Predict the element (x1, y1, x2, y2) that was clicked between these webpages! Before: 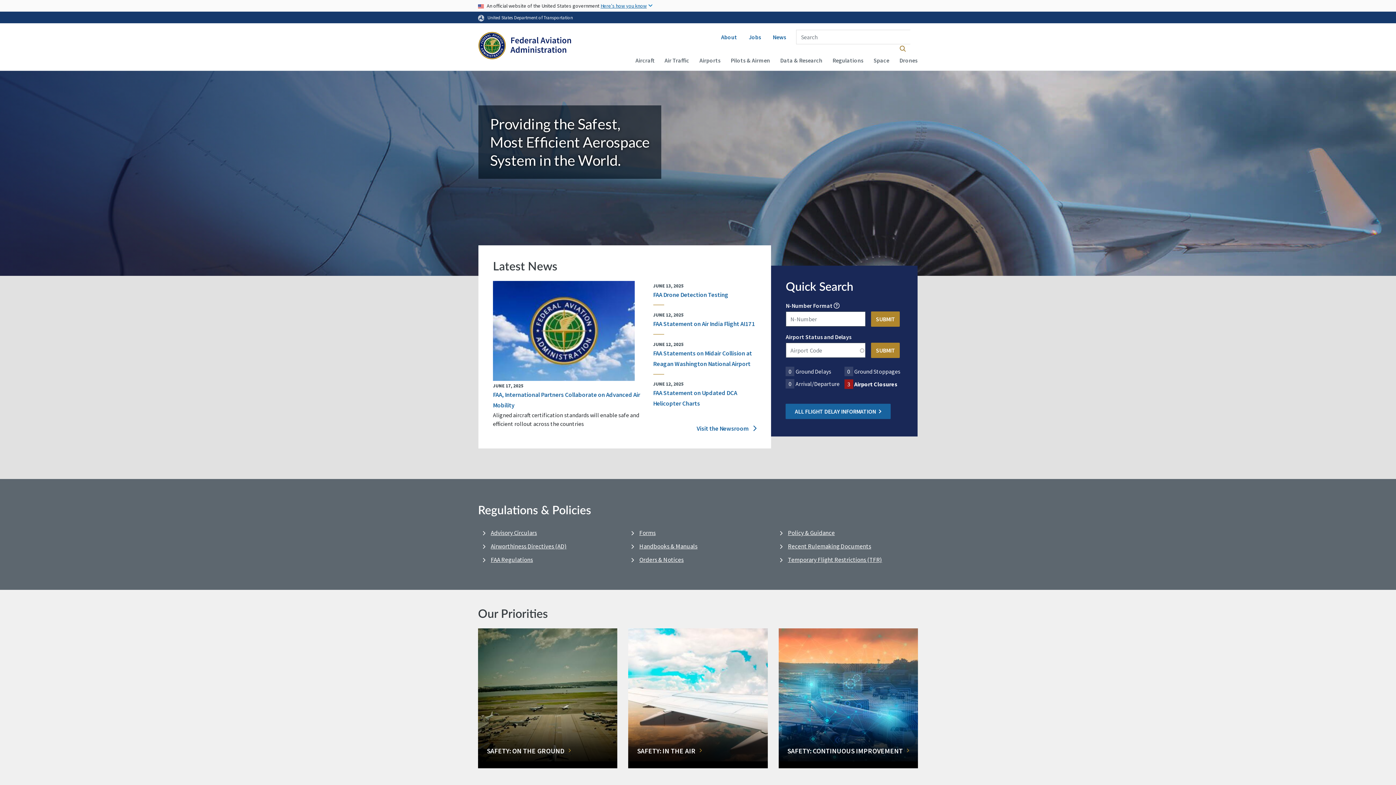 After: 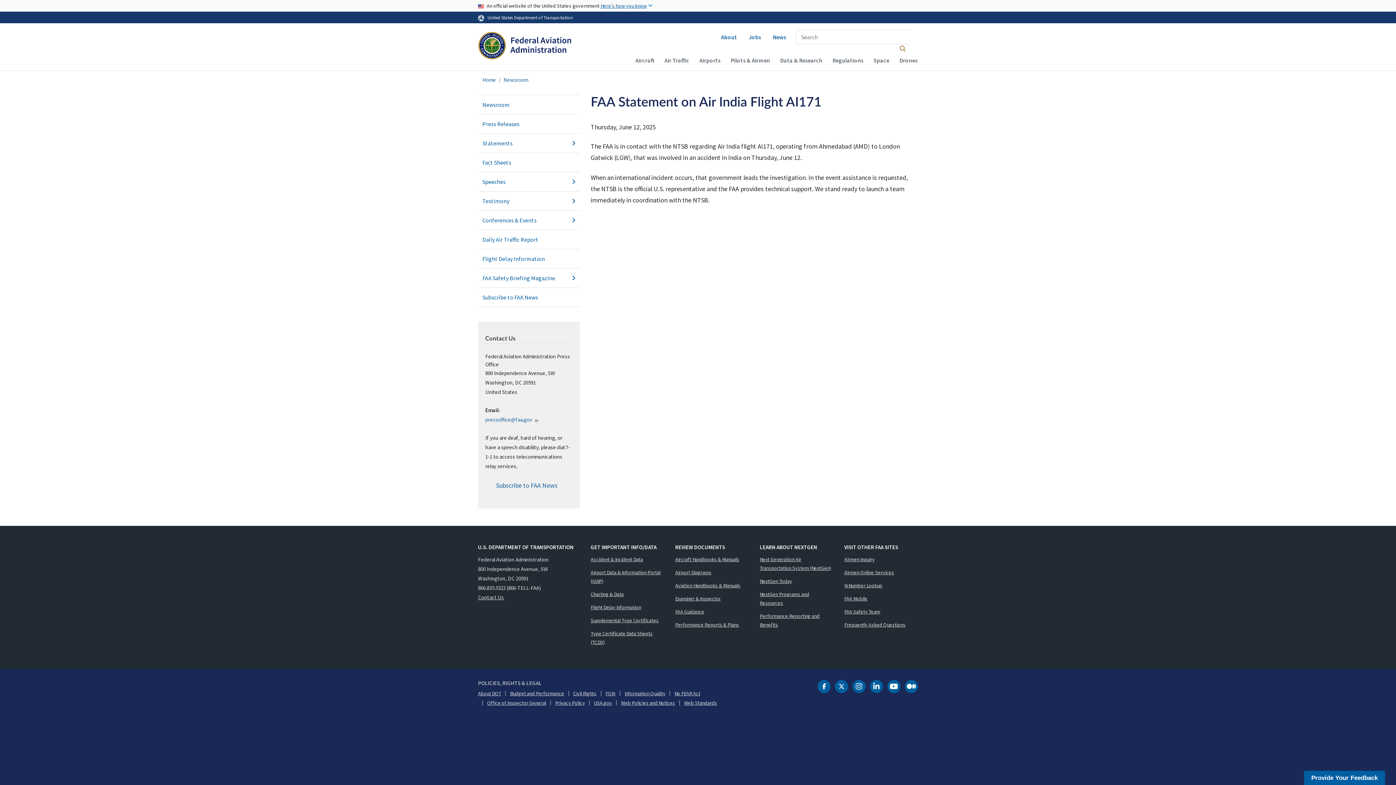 Action: bbox: (653, 320, 755, 328) label: FAA Statement on Air India Flight AI171